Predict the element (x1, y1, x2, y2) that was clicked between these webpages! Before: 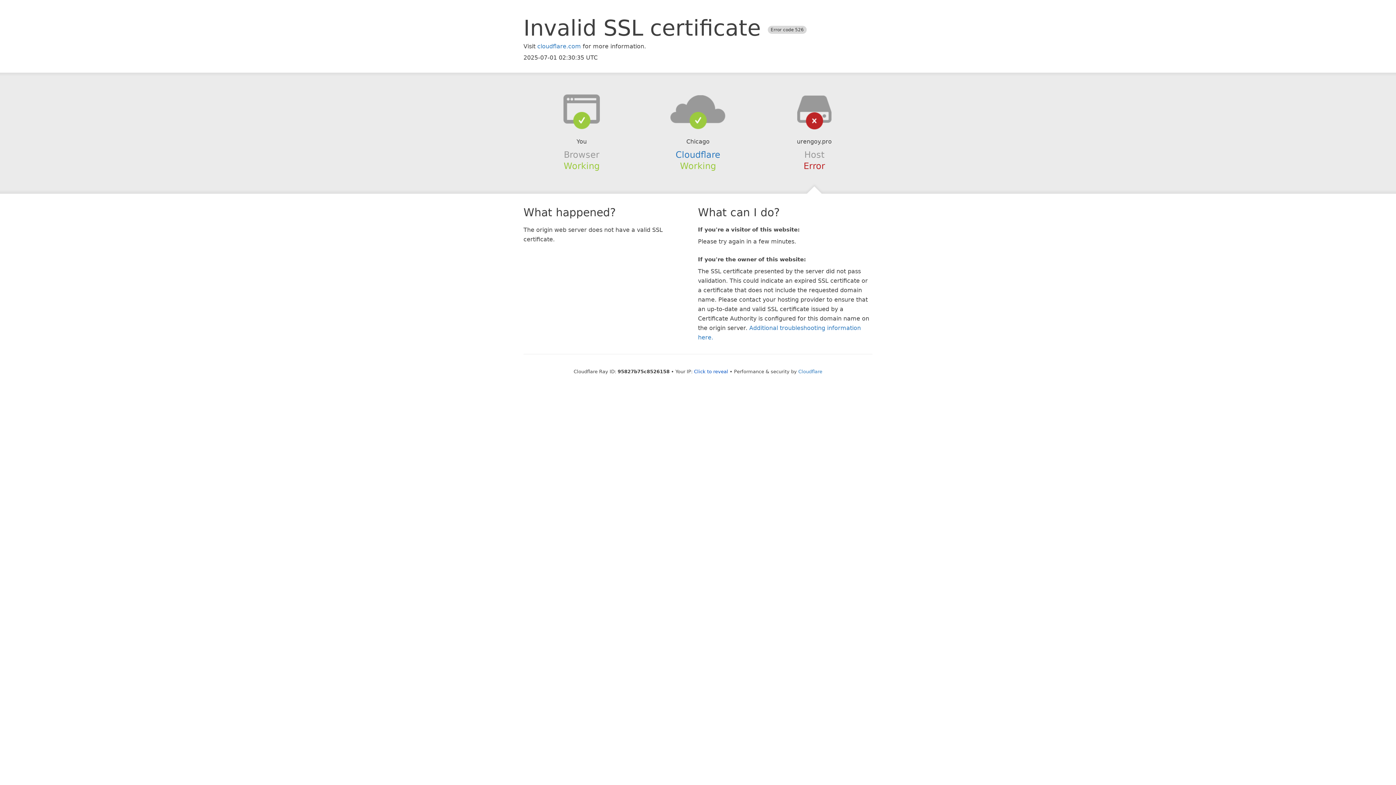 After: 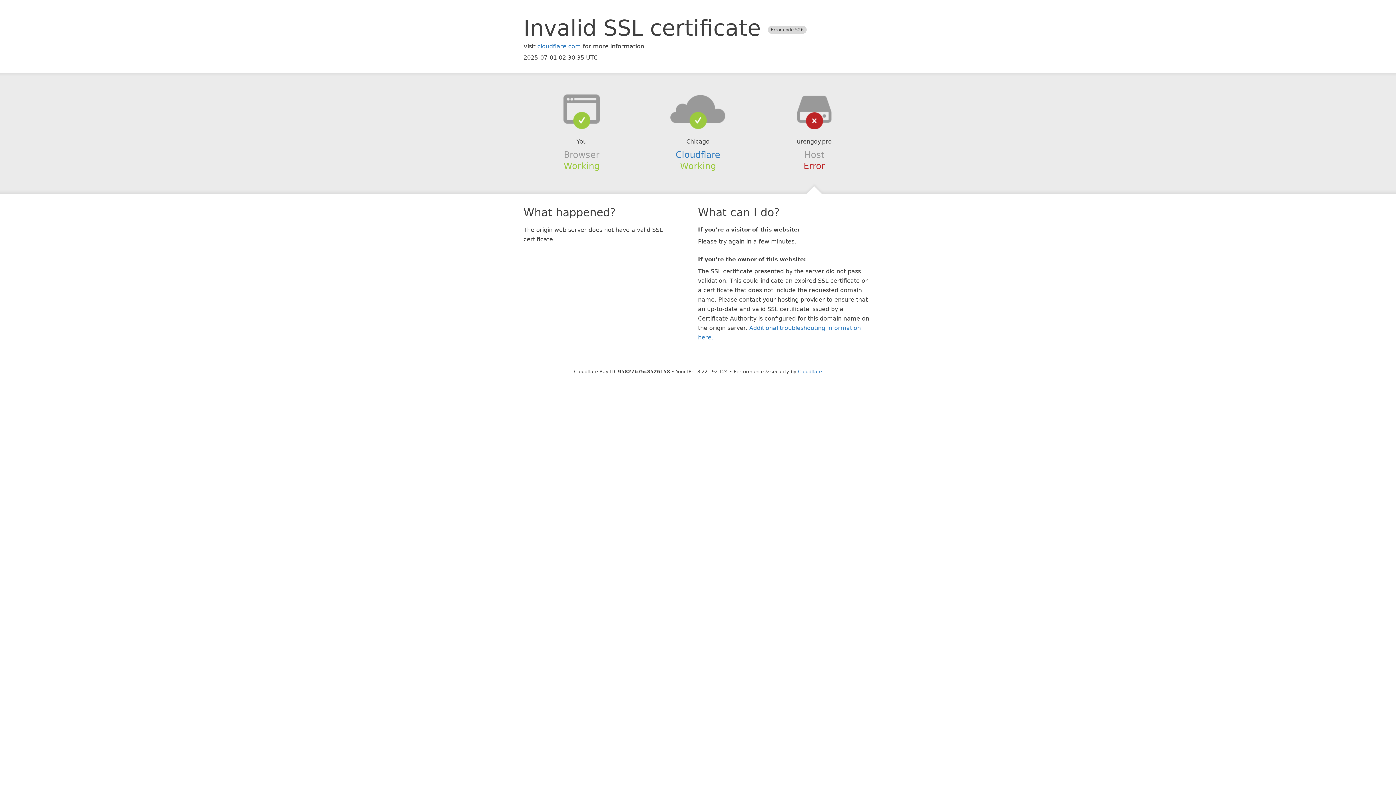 Action: bbox: (694, 368, 728, 374) label: Click to reveal